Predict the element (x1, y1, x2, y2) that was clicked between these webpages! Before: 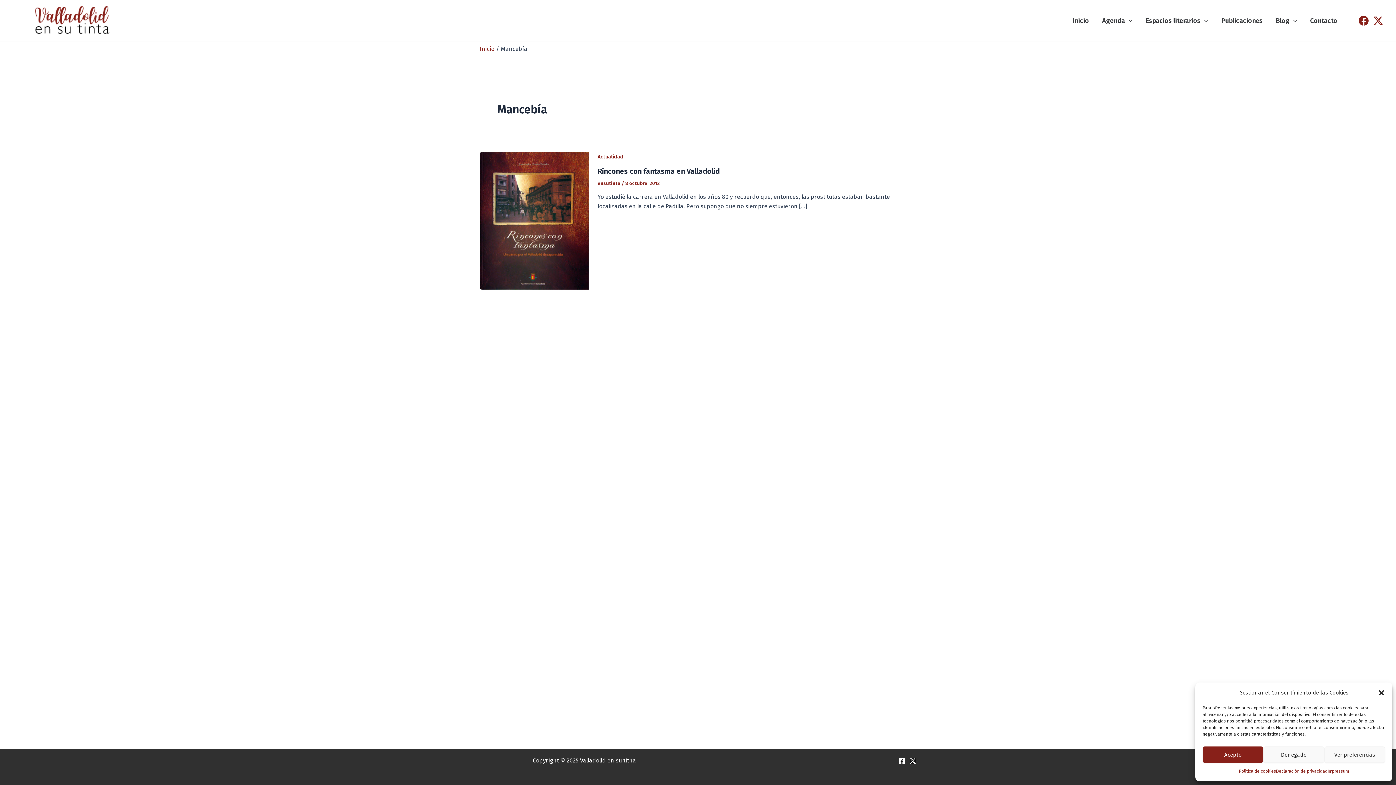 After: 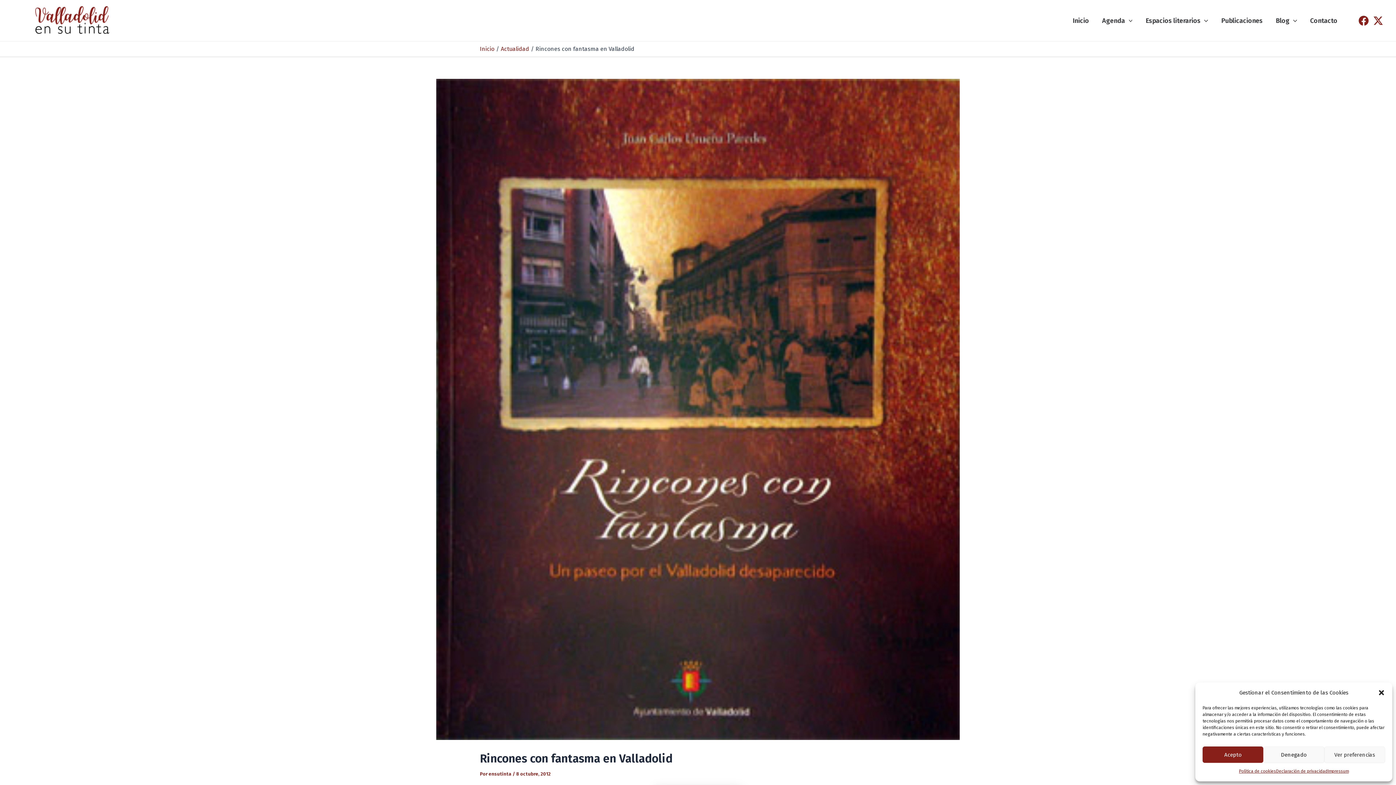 Action: bbox: (480, 216, 589, 223)